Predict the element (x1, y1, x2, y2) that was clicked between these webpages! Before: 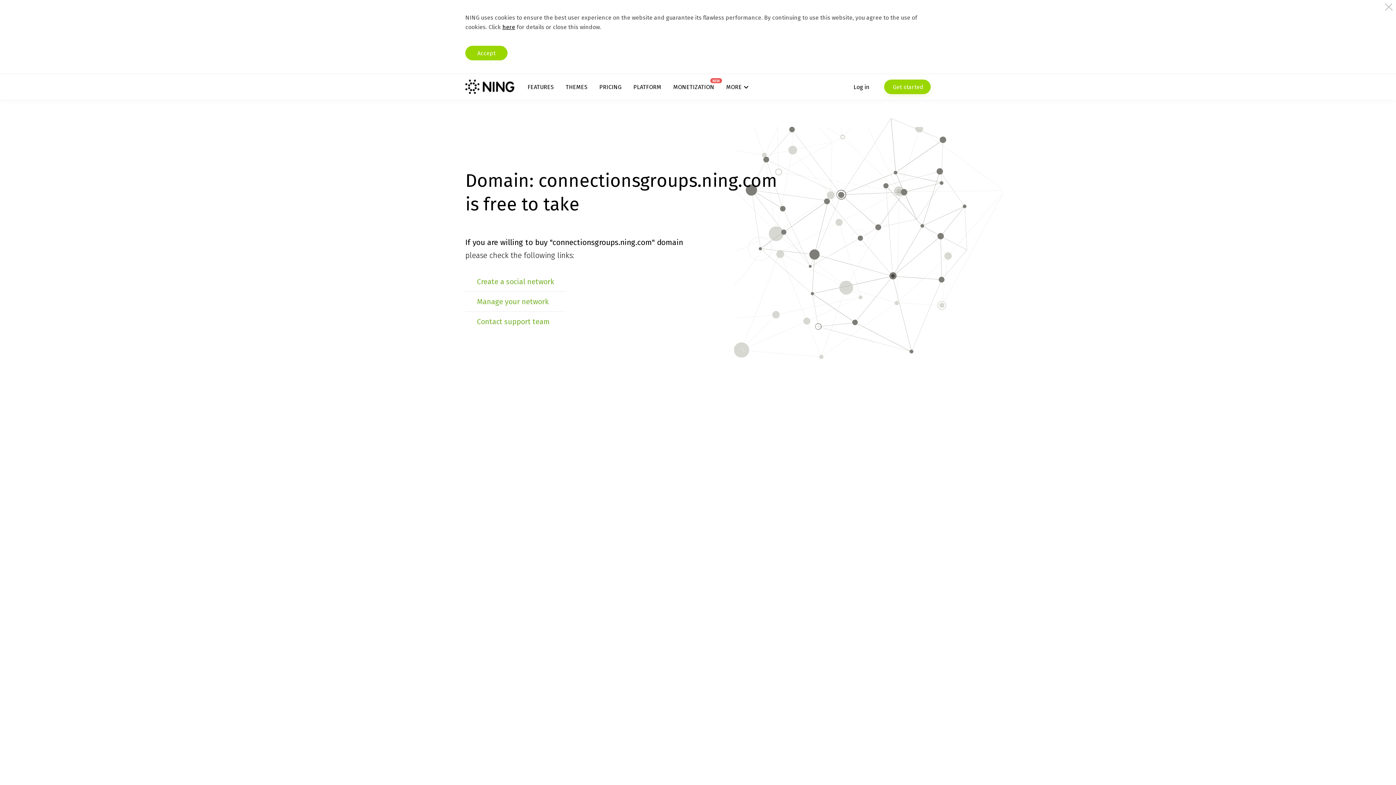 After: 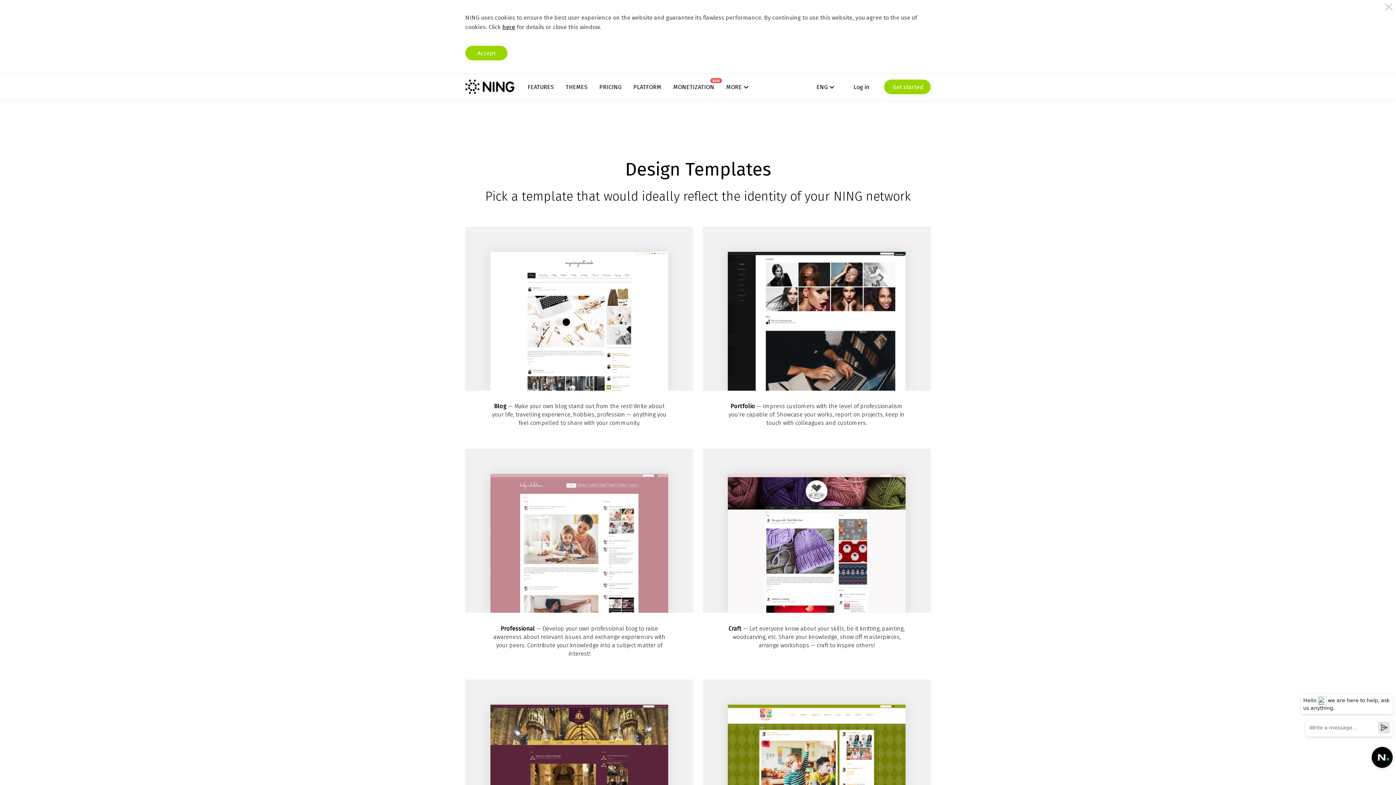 Action: label: THEMES bbox: (565, 83, 587, 90)